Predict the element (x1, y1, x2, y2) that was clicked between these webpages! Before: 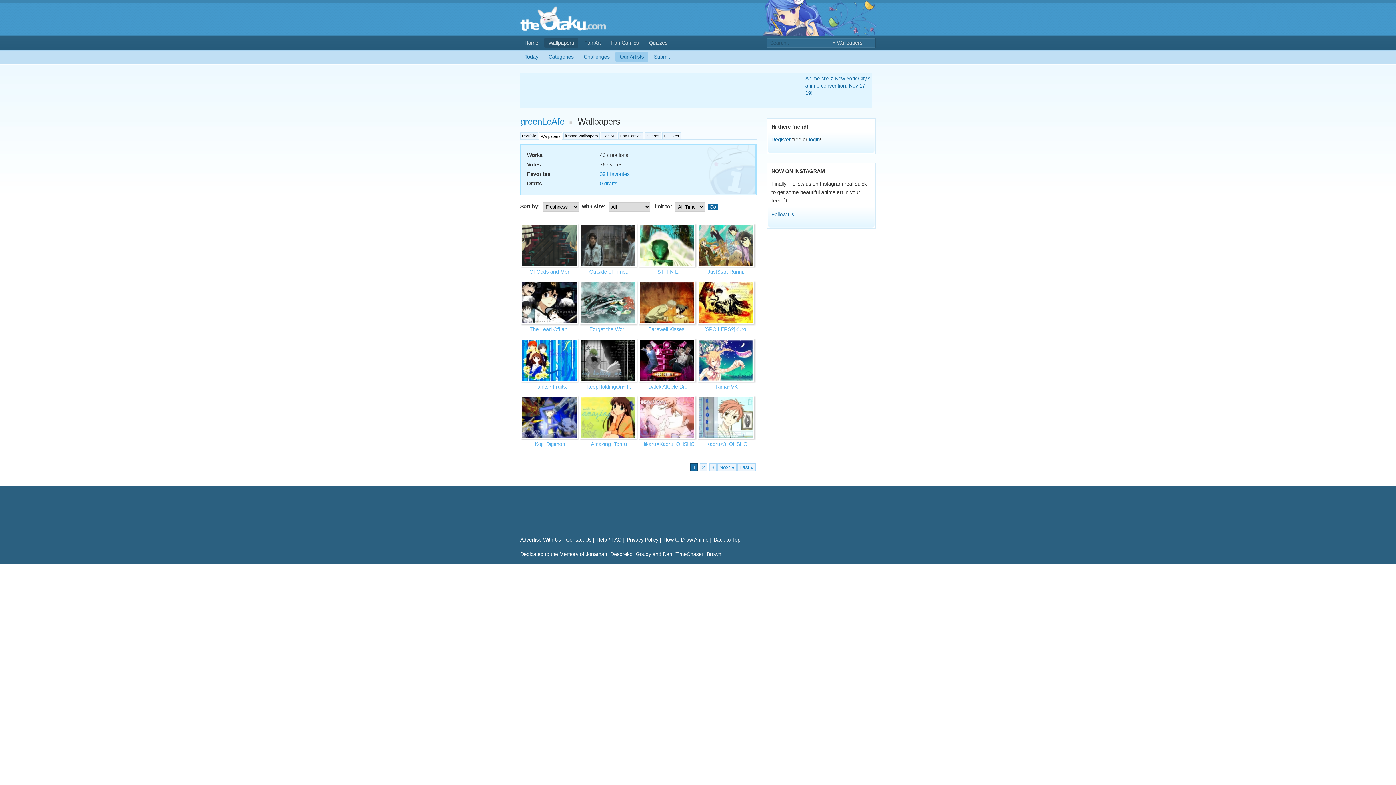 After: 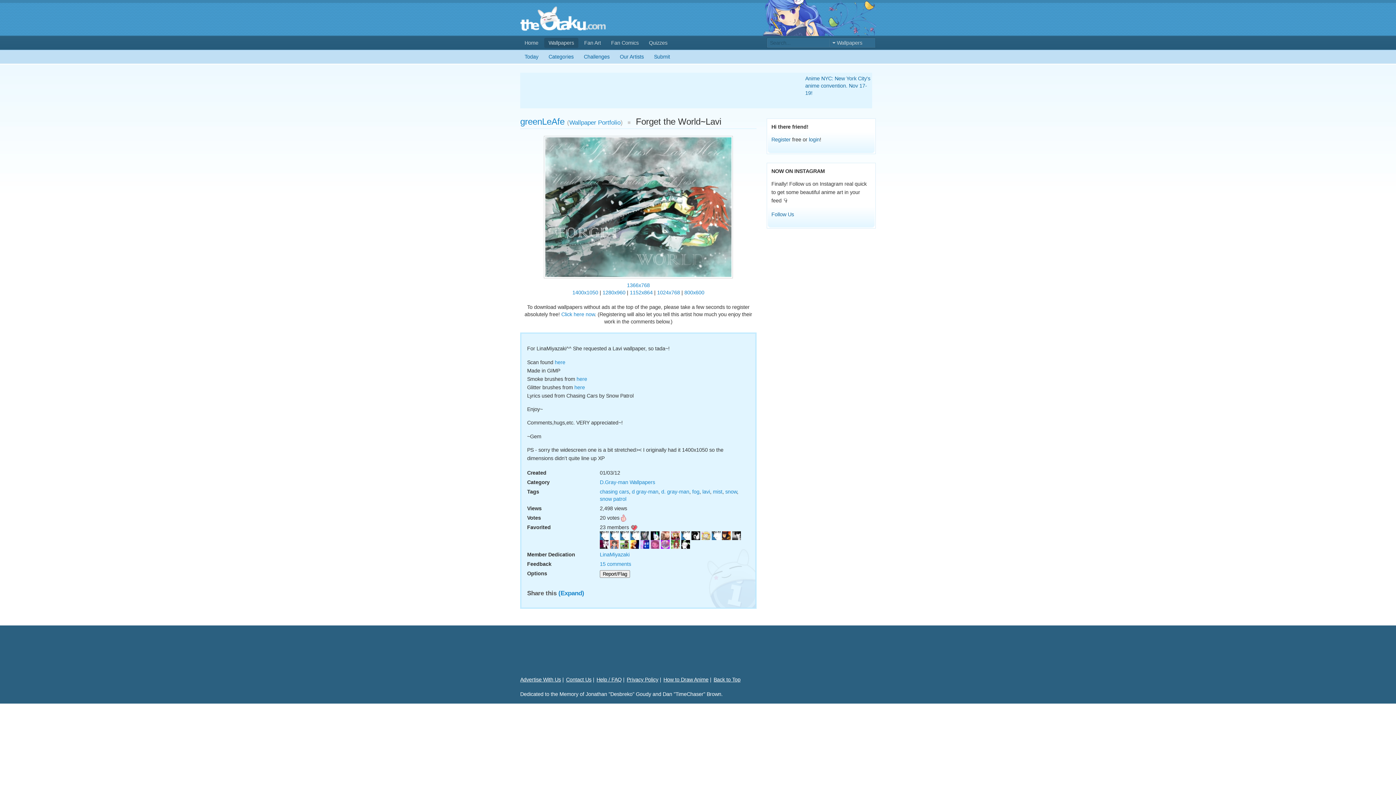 Action: label: Forget the Worl.. bbox: (589, 326, 628, 332)